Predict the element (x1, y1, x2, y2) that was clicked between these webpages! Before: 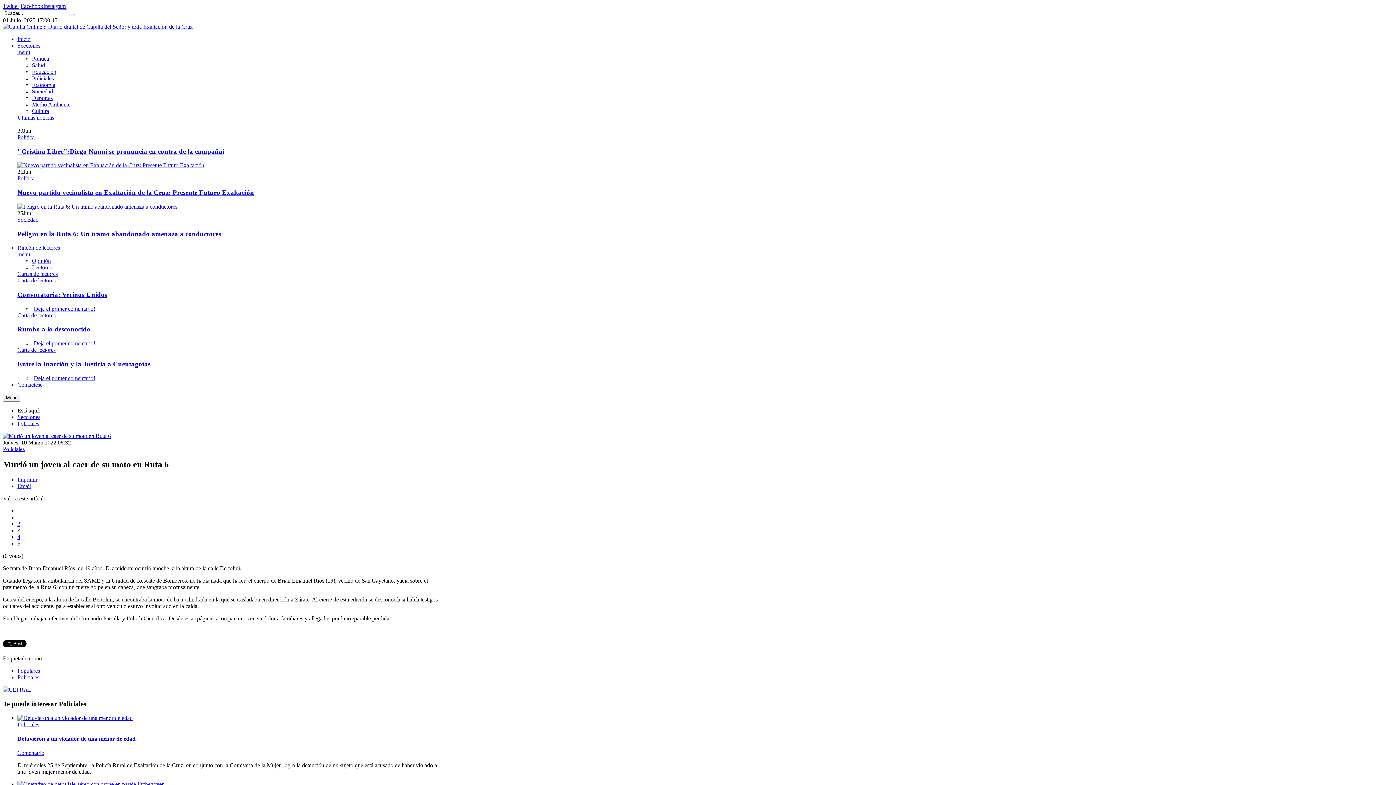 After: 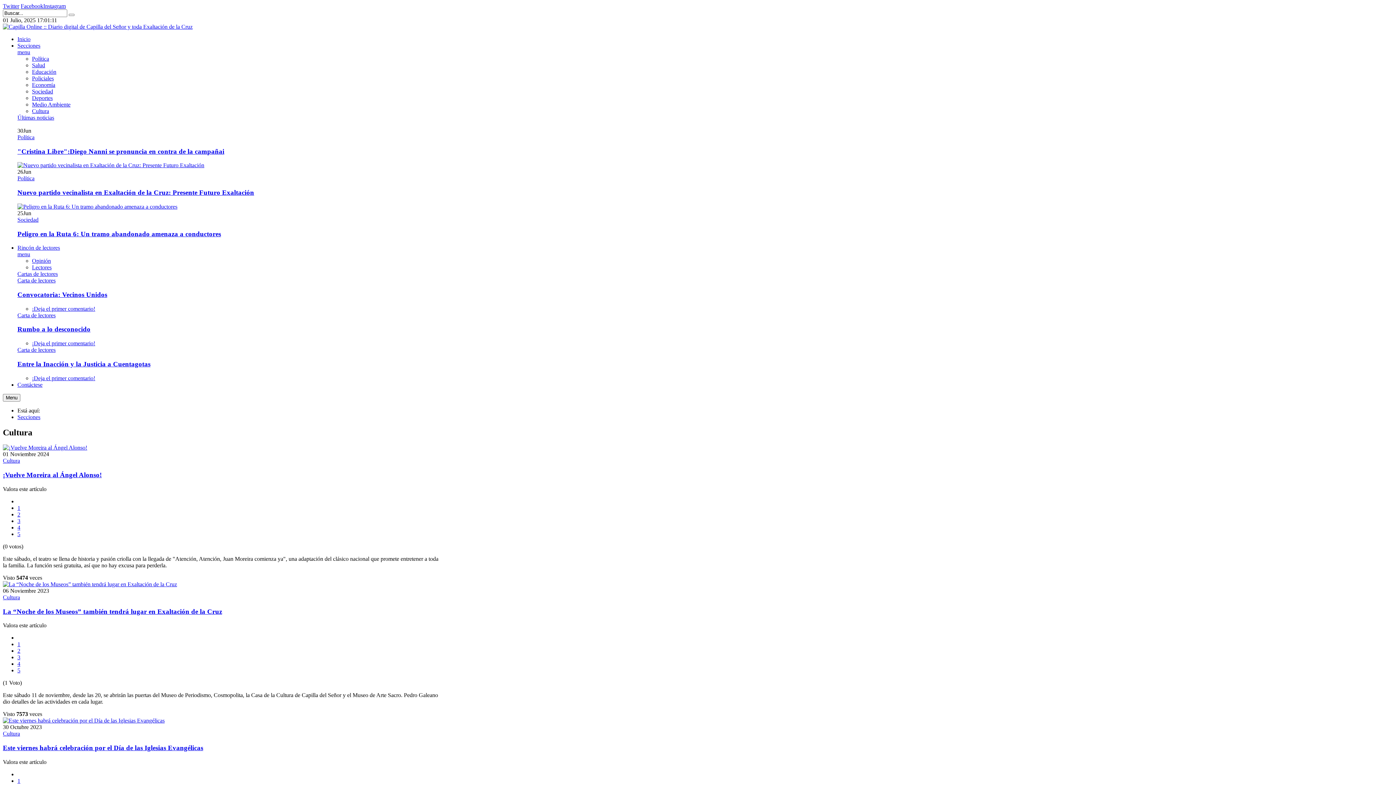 Action: bbox: (32, 108, 49, 114) label: Cultura